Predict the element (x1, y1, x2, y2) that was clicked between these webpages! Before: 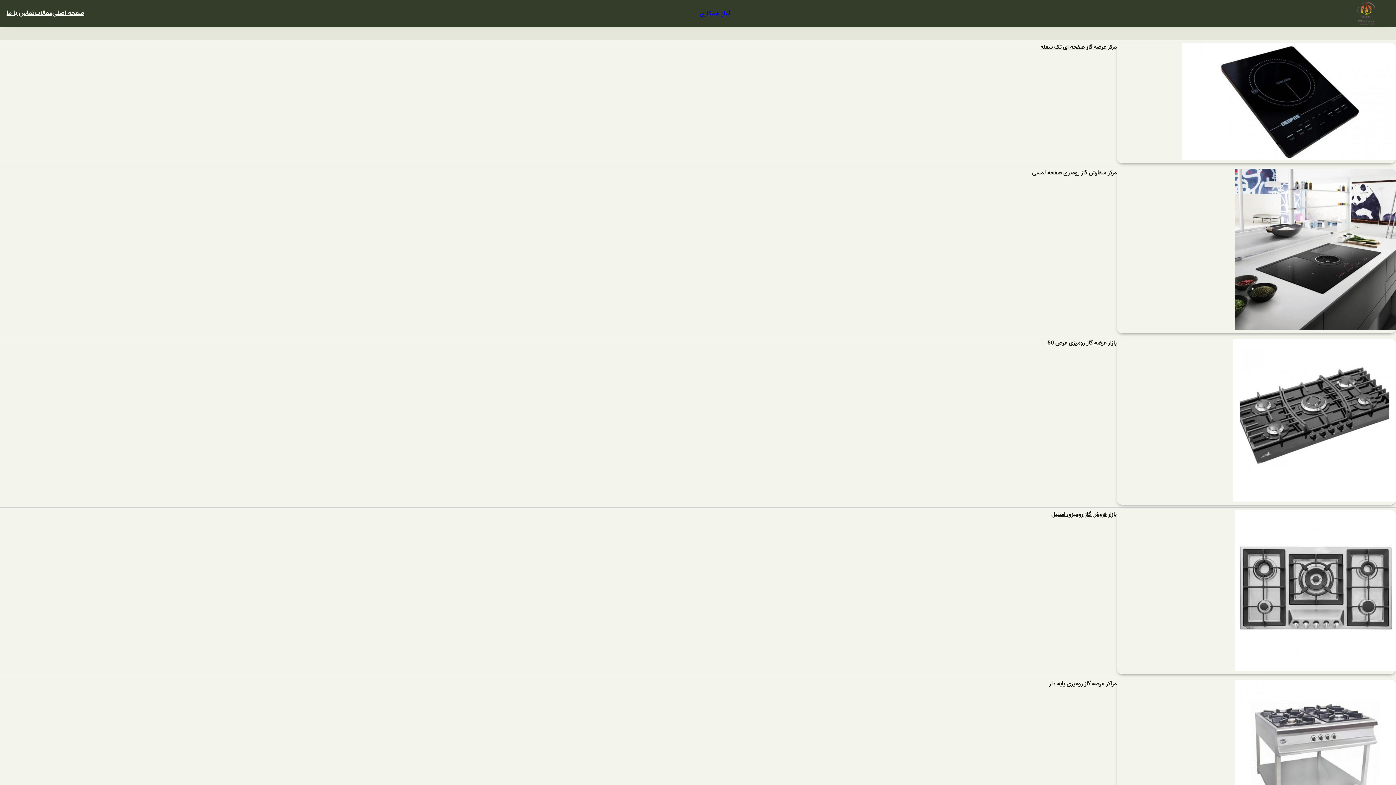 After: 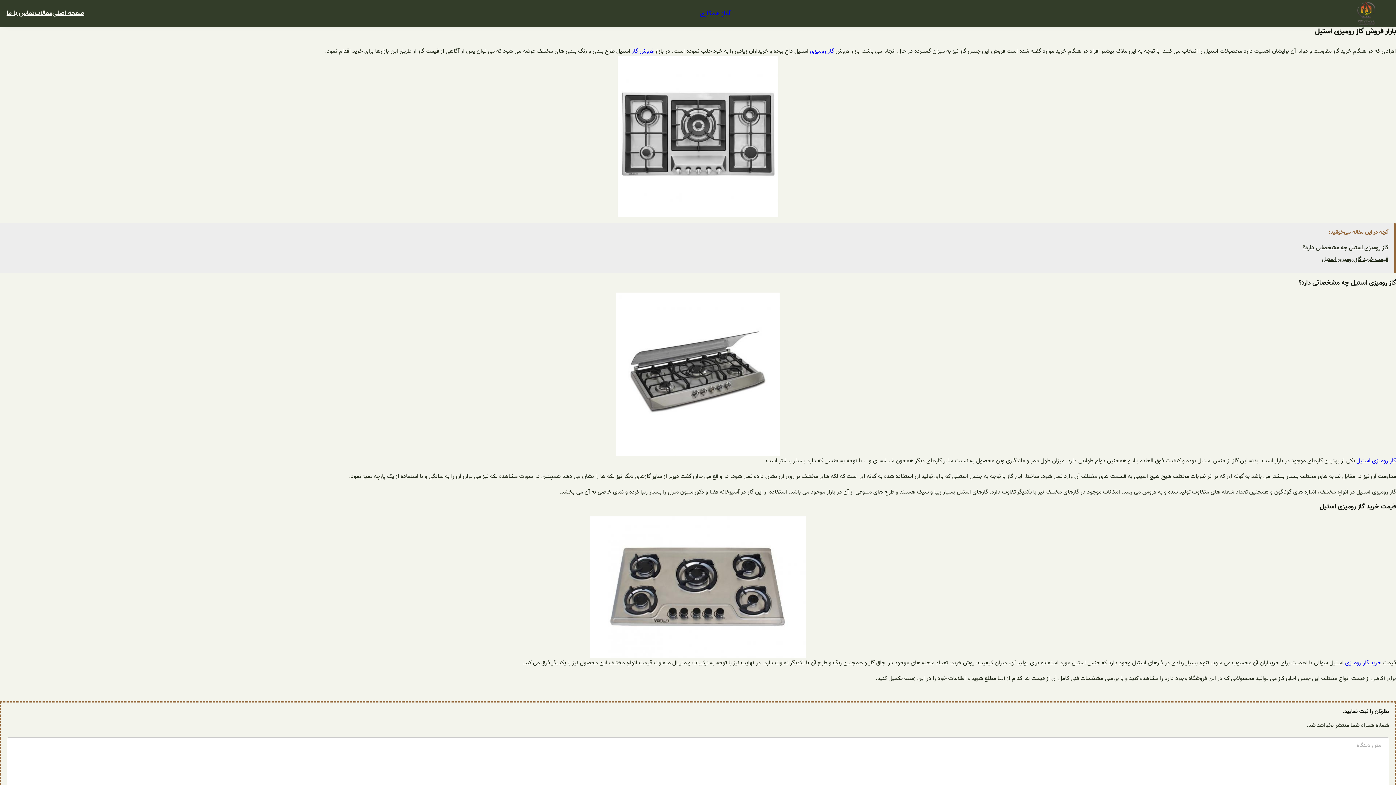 Action: bbox: (1117, 510, 1396, 674)